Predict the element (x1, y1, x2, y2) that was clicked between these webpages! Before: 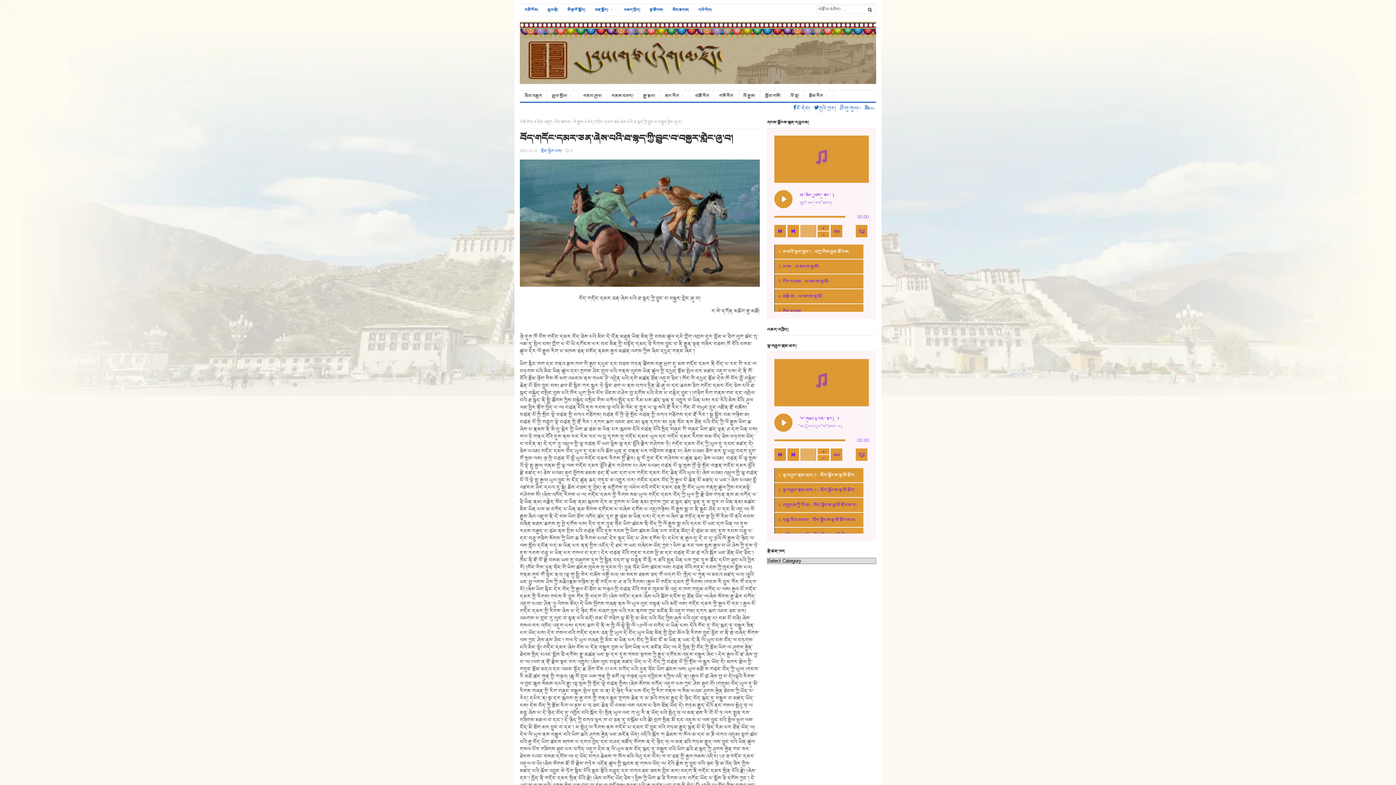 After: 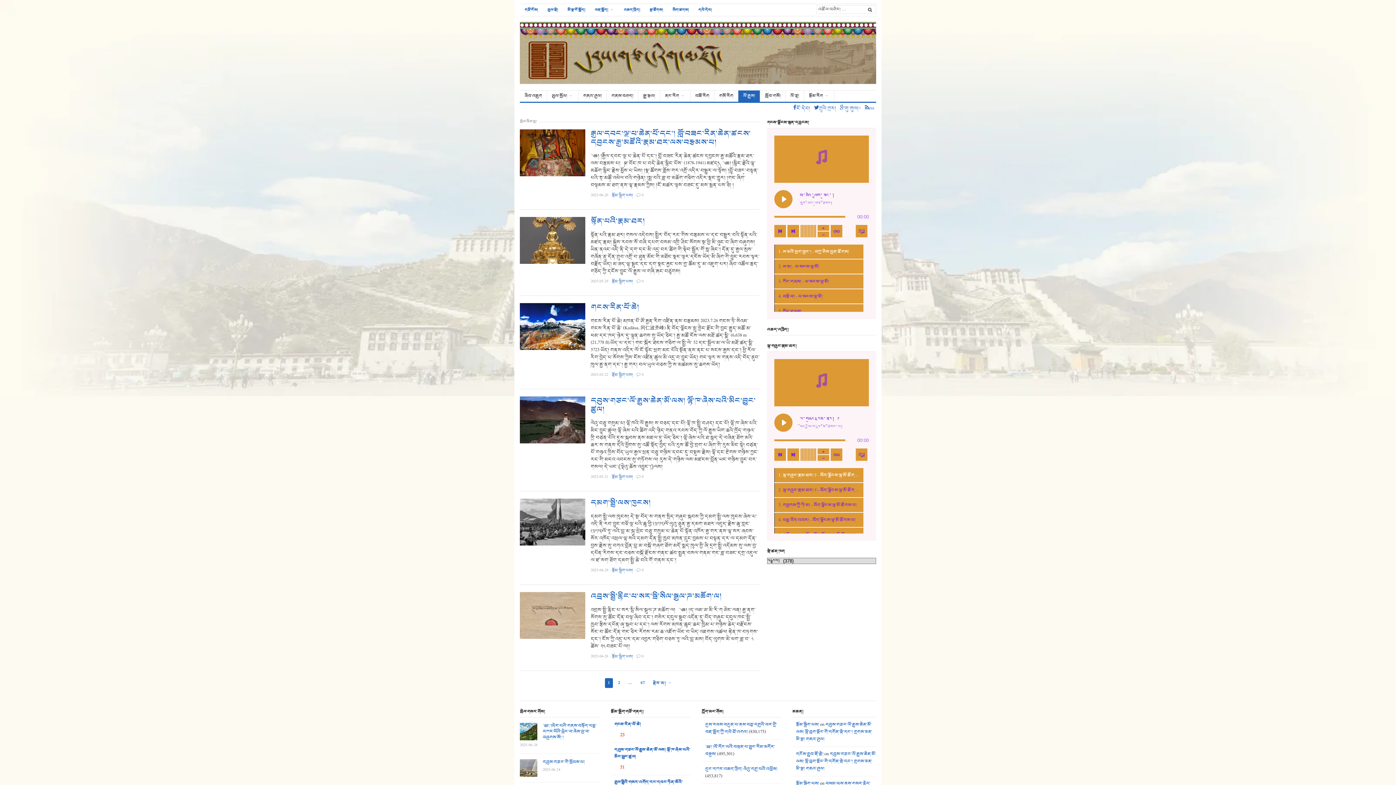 Action: label: ལོ་རྒྱུས། bbox: (738, 90, 760, 101)